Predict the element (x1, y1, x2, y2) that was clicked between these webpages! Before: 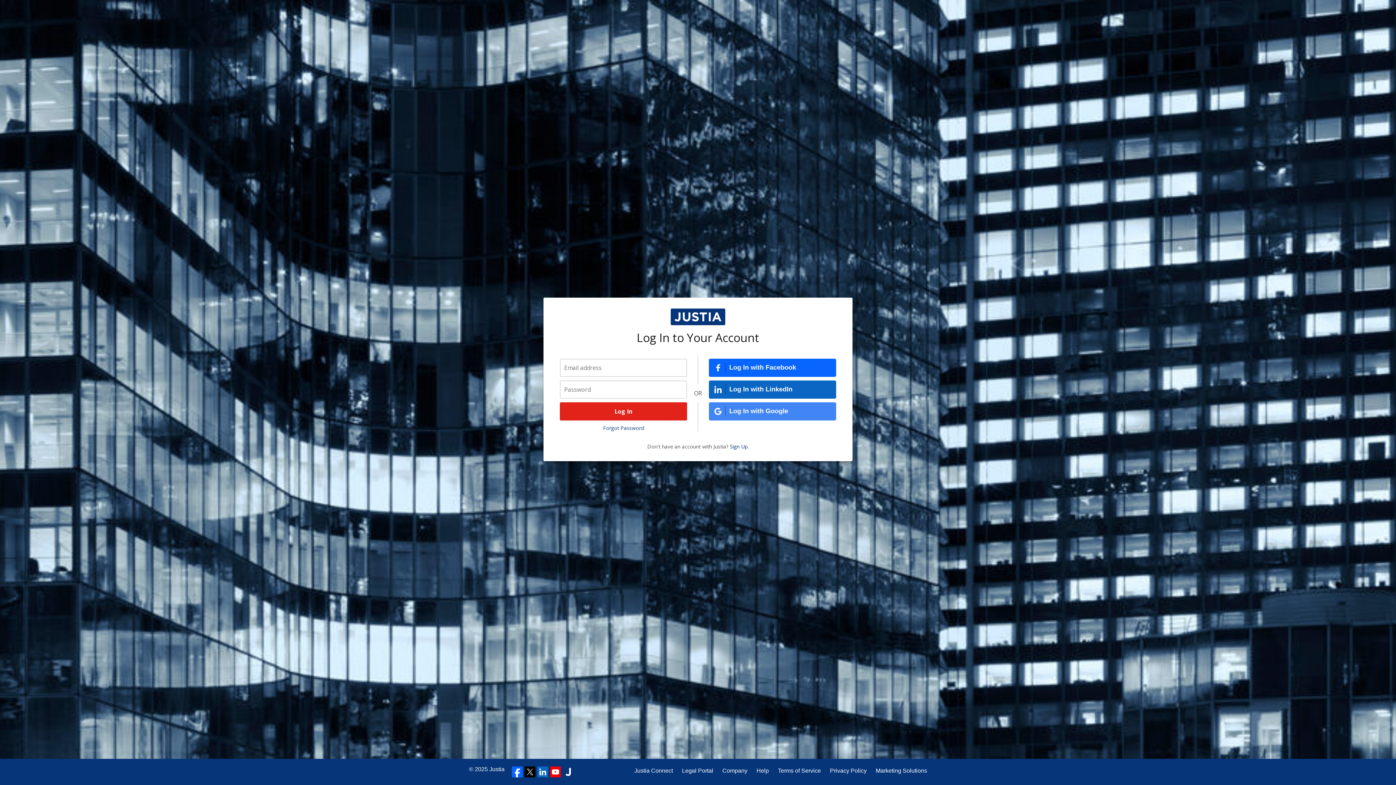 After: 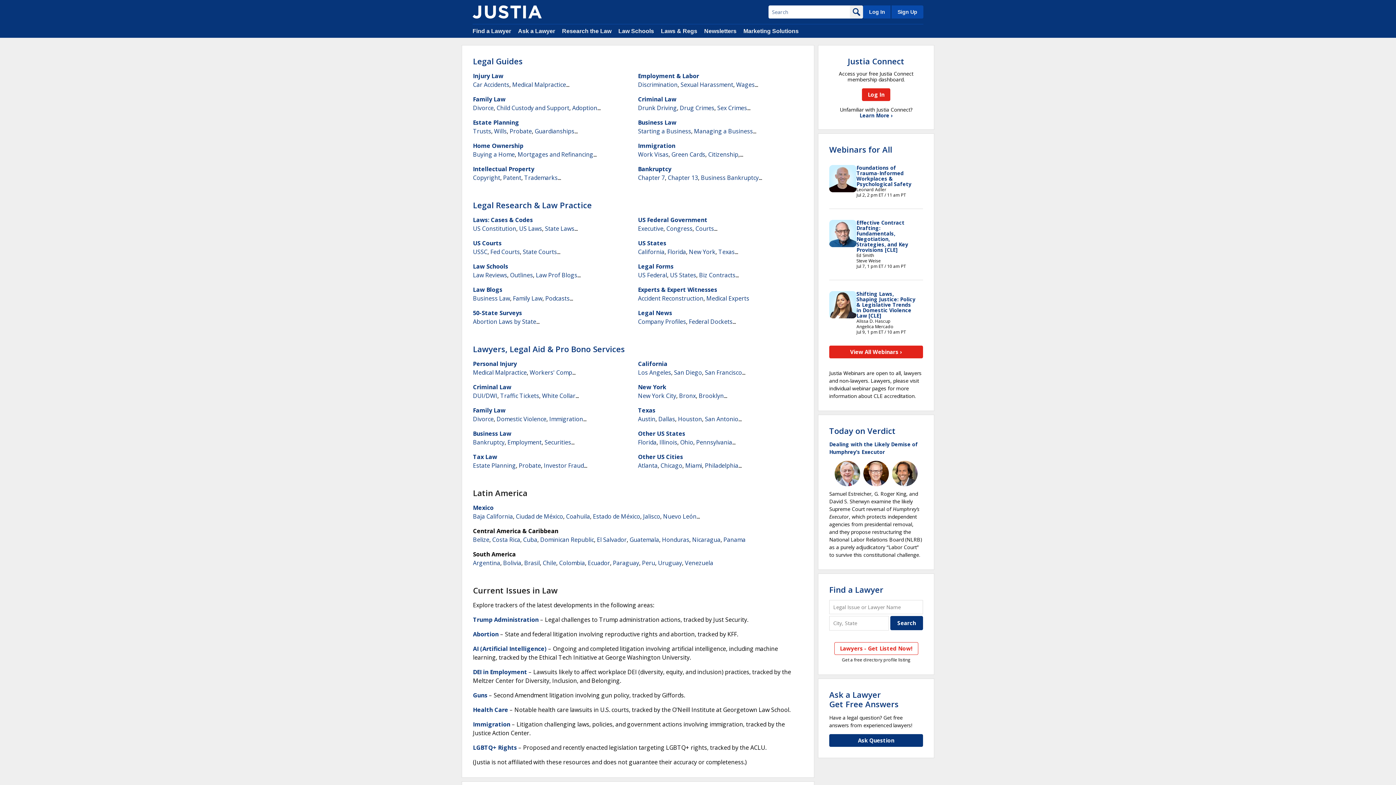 Action: bbox: (489, 766, 504, 772) label: Justia